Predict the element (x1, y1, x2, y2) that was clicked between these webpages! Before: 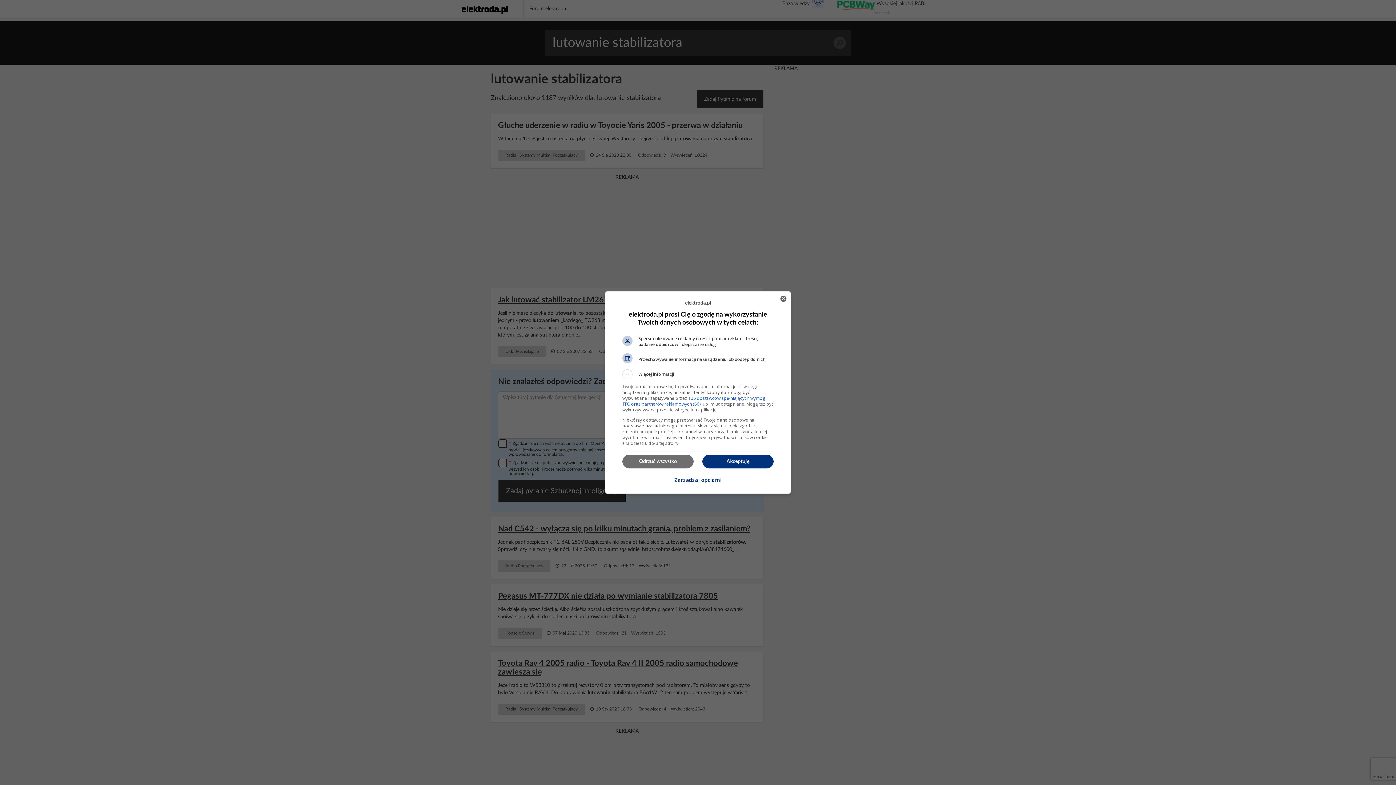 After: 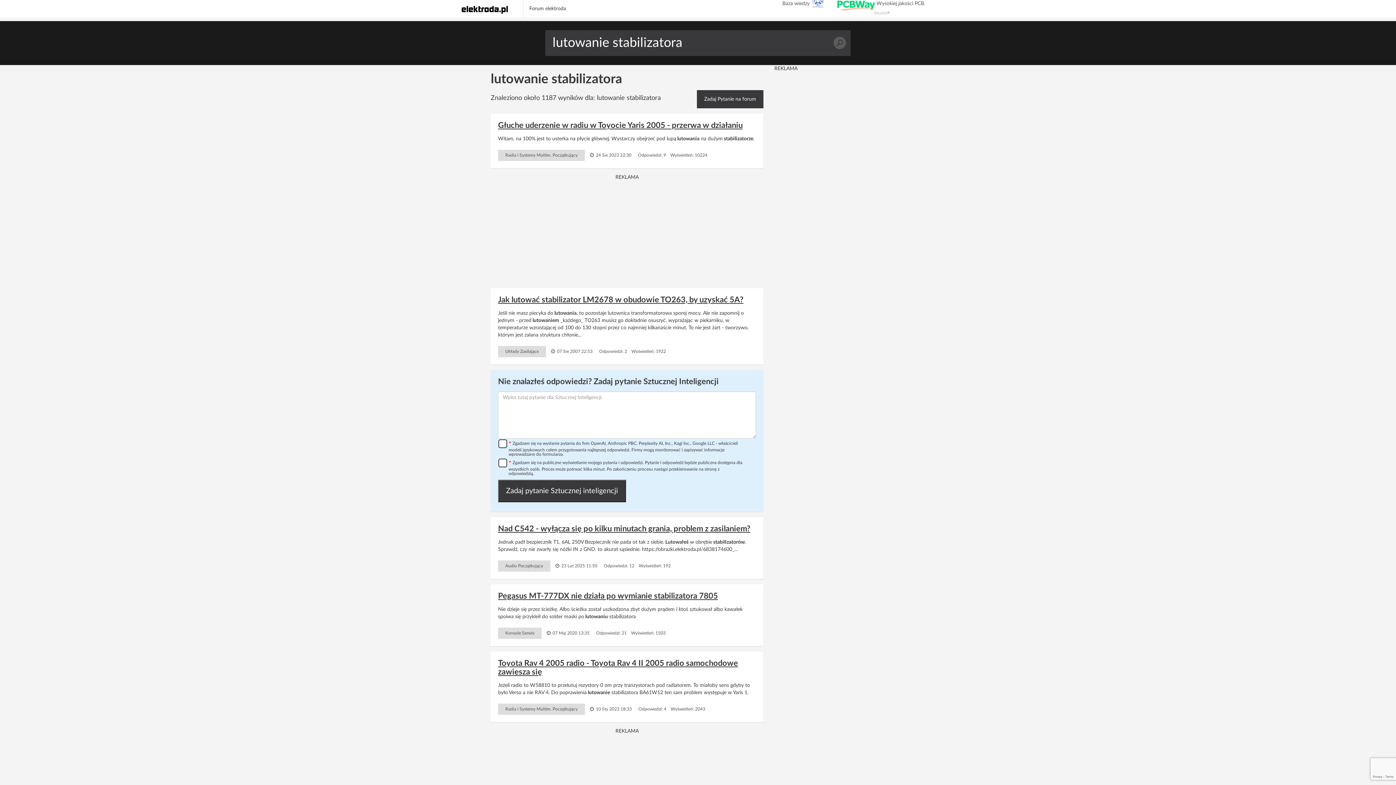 Action: label: Akceptuję bbox: (702, 455, 773, 468)